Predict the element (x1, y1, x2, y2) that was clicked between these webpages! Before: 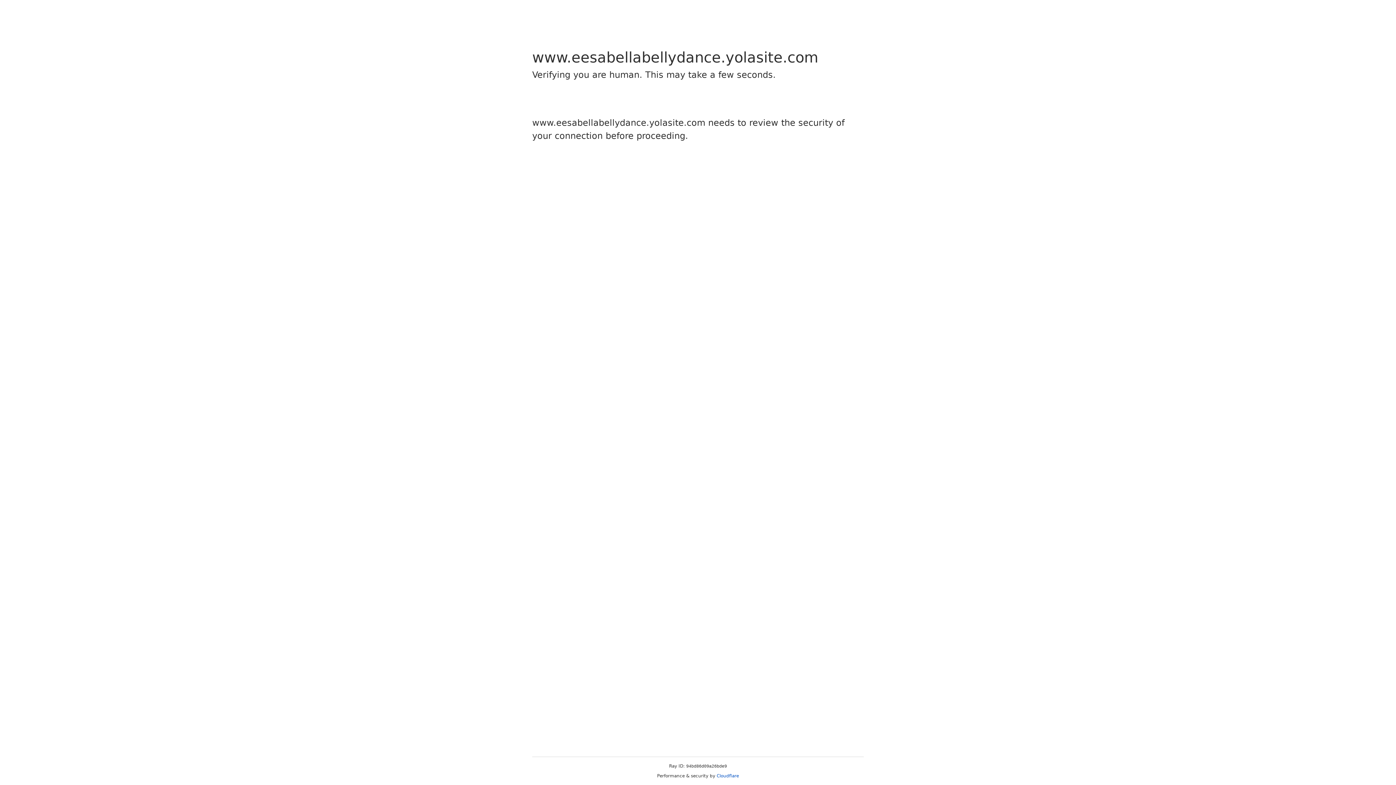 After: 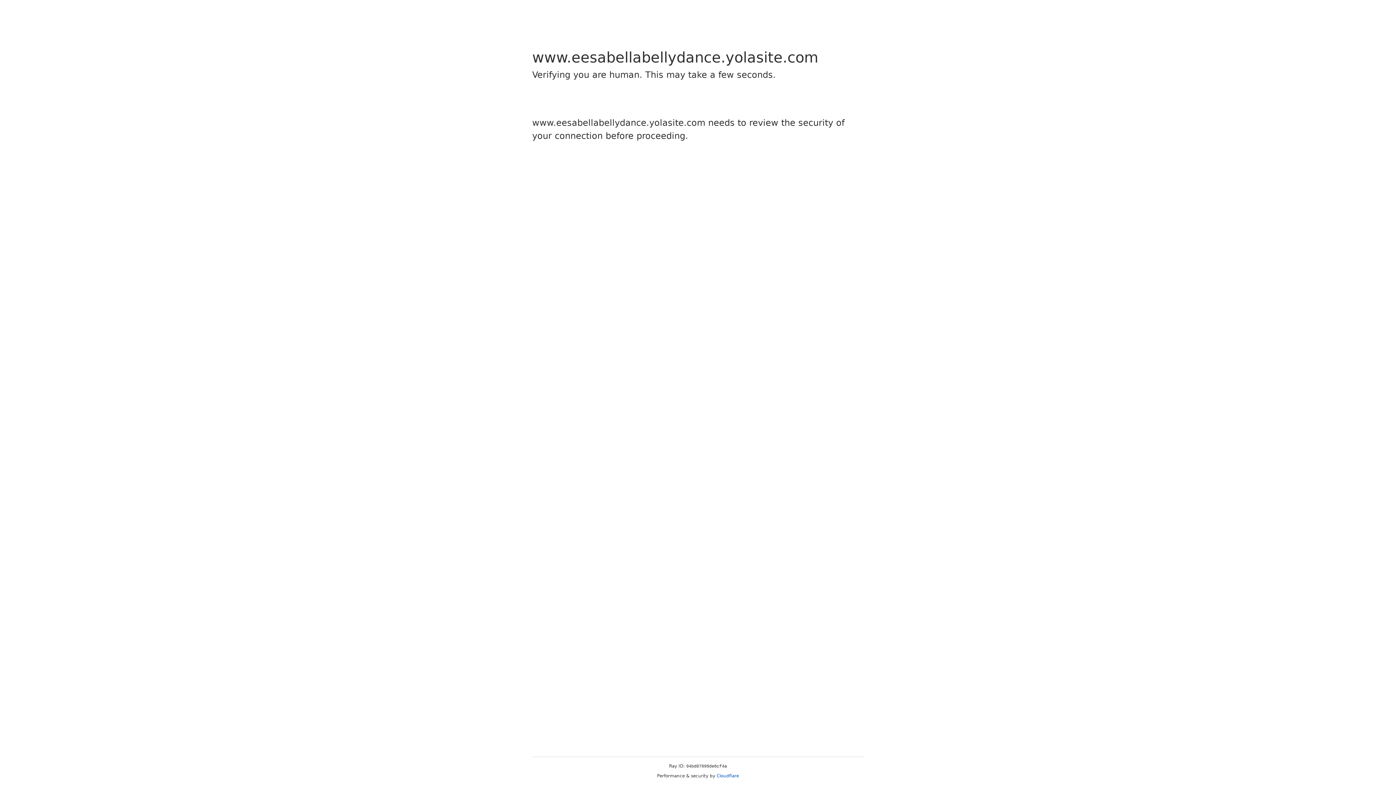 Action: bbox: (716, 773, 739, 778) label: Cloudflare